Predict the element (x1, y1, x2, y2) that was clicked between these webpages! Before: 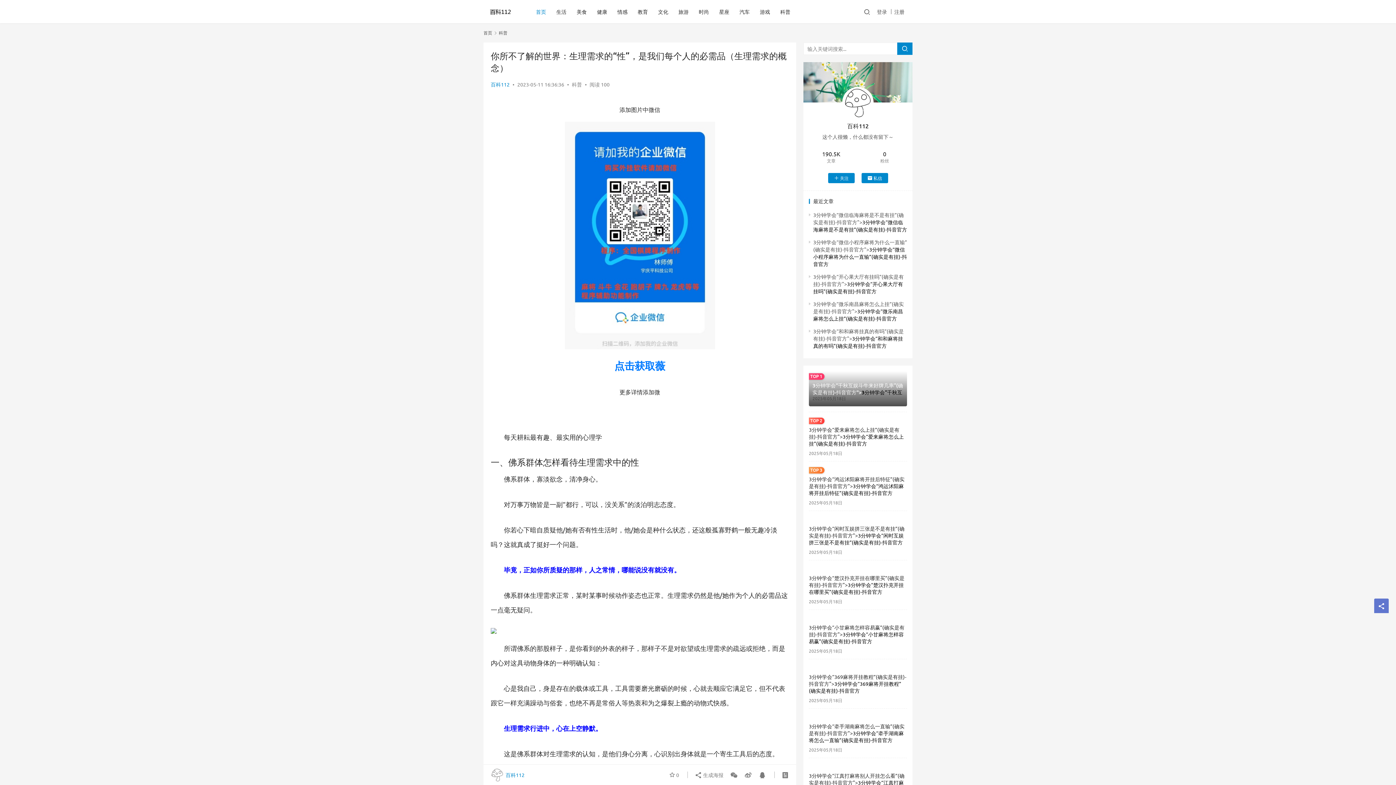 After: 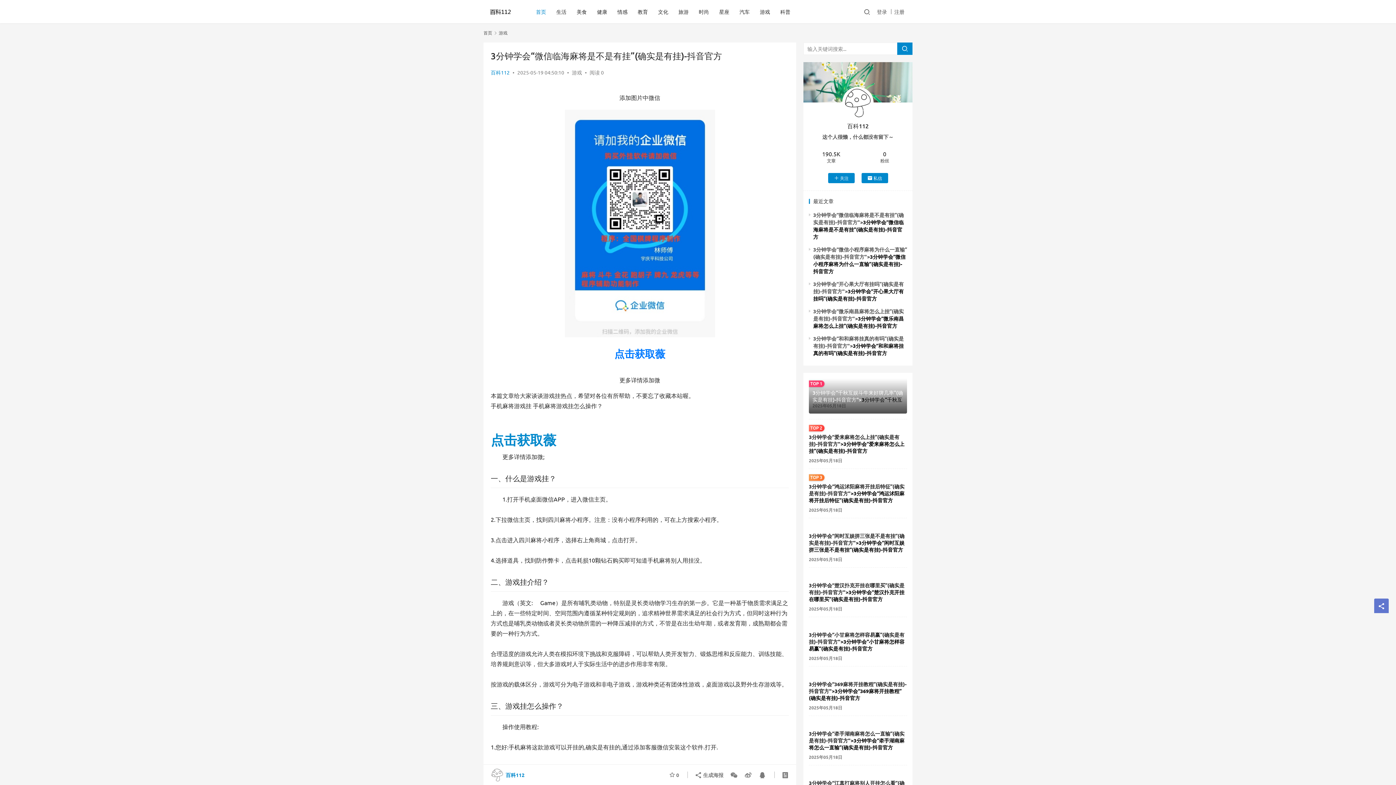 Action: bbox: (813, 211, 907, 232) label: 3分钟学会“微信临海麻将是不是有挂”(确实是有挂)-抖音官方">3分钟学会“微信临海麻将是不是有挂”(确实是有挂)-抖音官方